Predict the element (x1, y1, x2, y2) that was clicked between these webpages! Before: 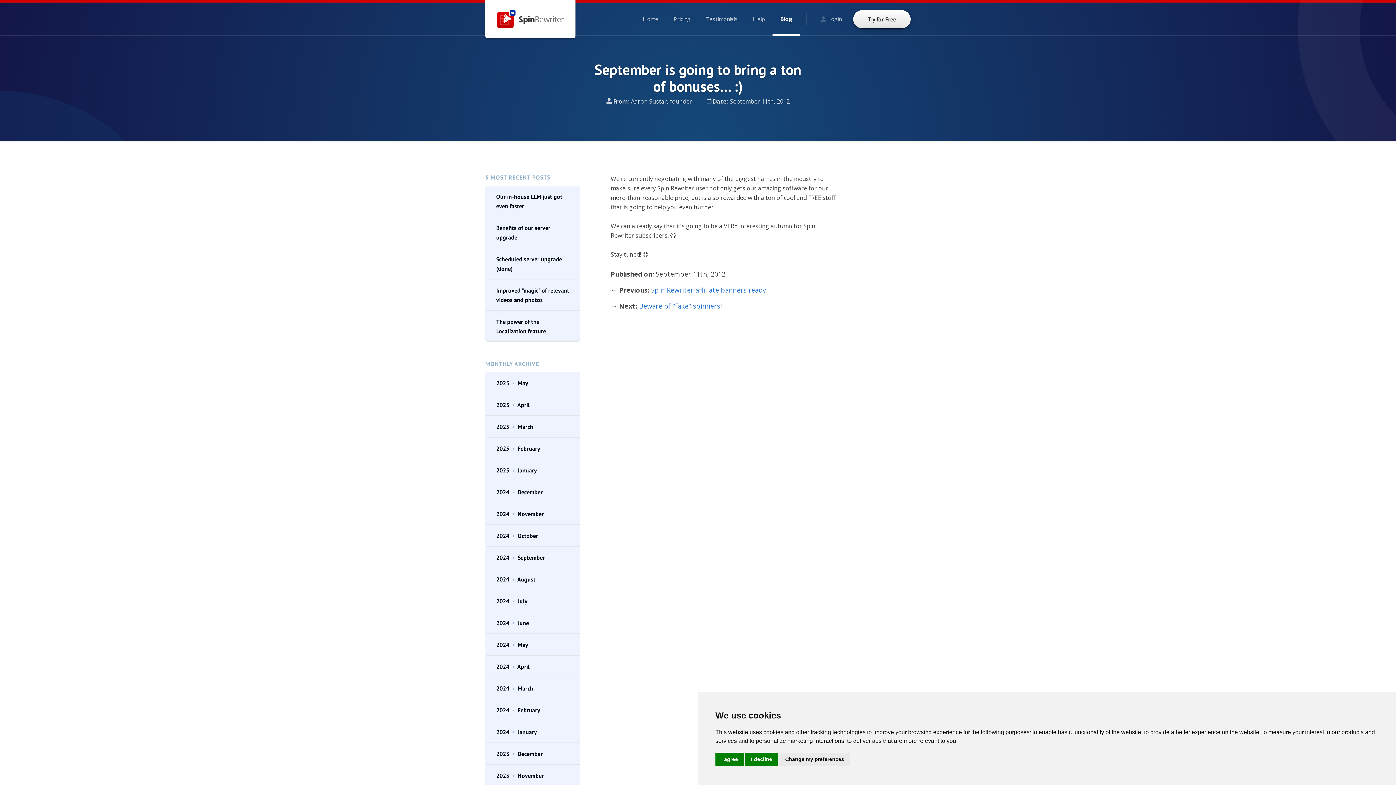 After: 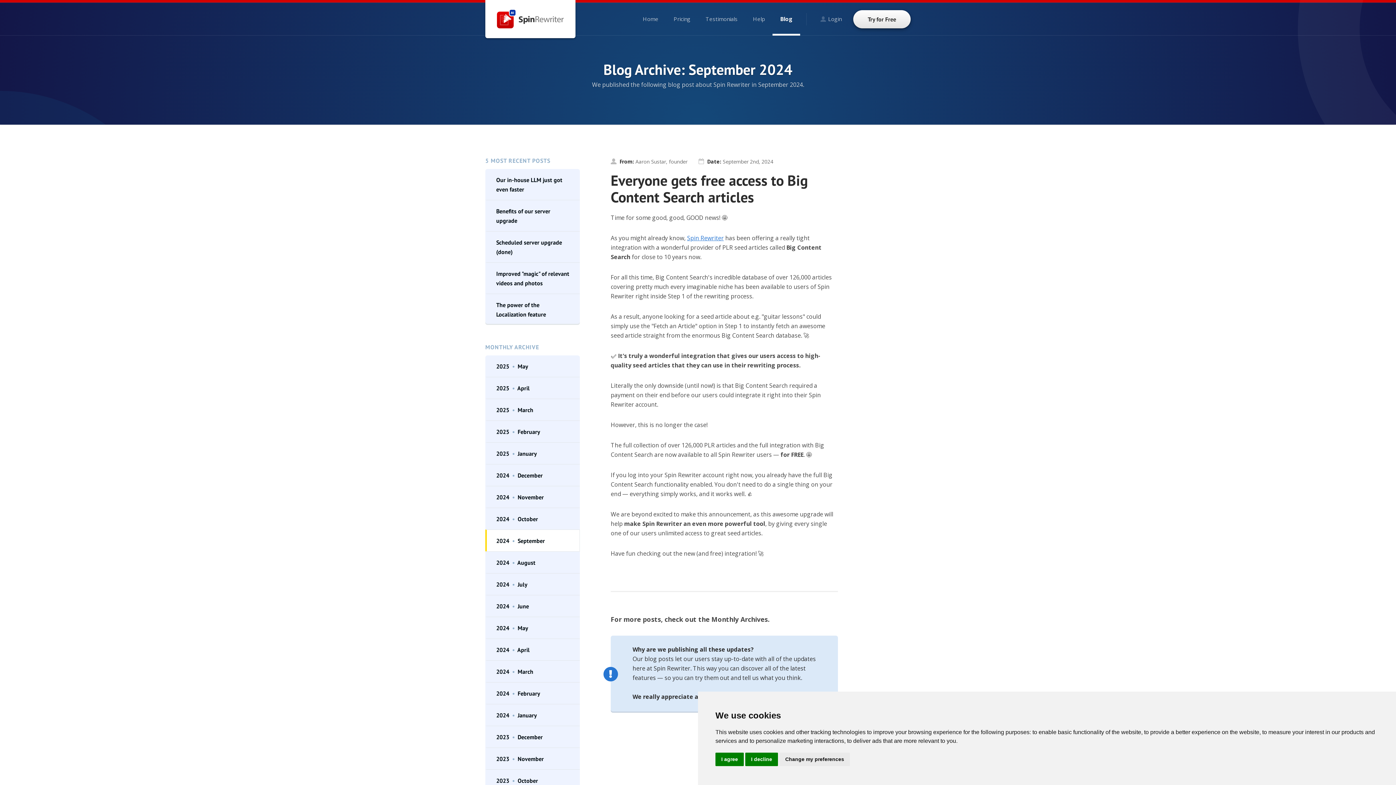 Action: bbox: (485, 546, 580, 568) label: 2024  •  September